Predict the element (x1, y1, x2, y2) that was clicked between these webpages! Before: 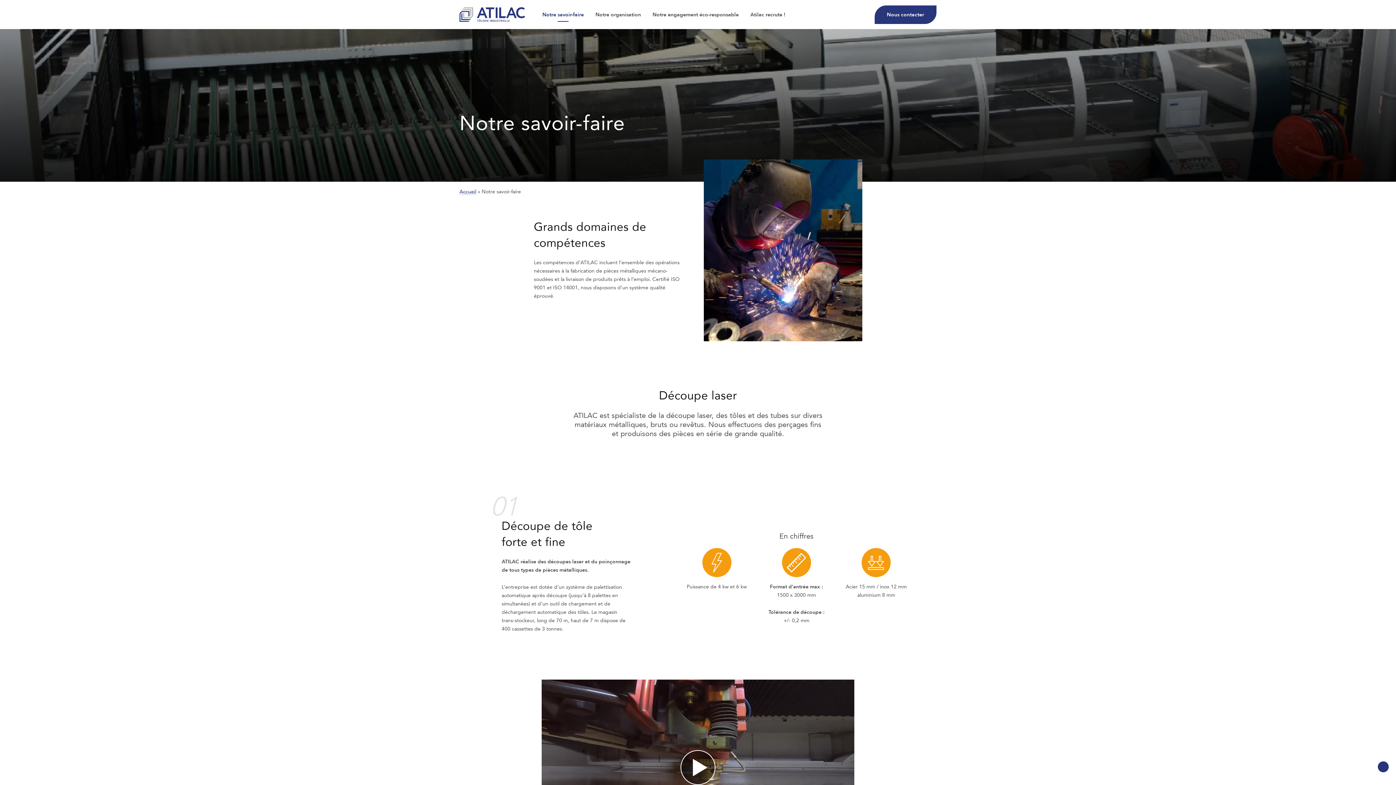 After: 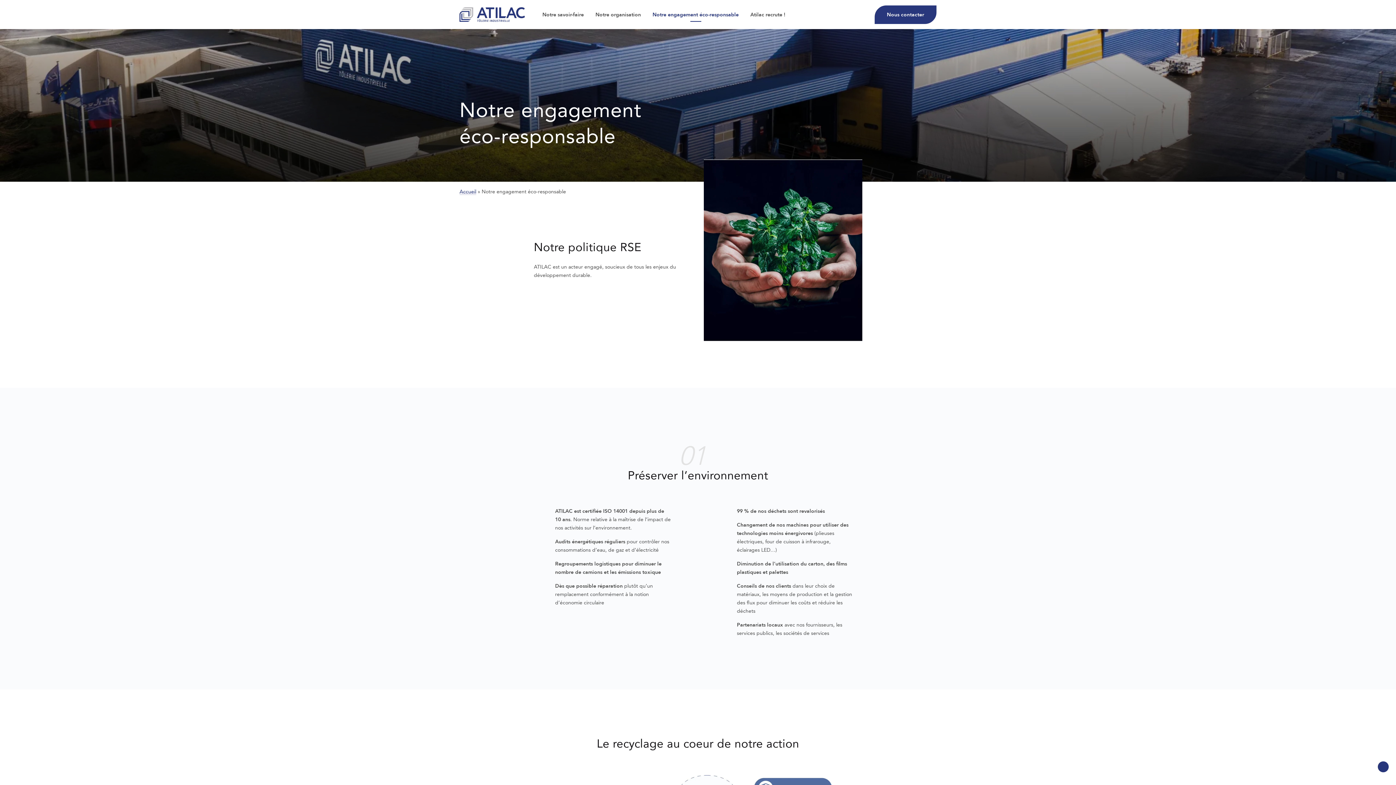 Action: bbox: (646, 7, 744, 21) label: Notre engagement éco-responsable